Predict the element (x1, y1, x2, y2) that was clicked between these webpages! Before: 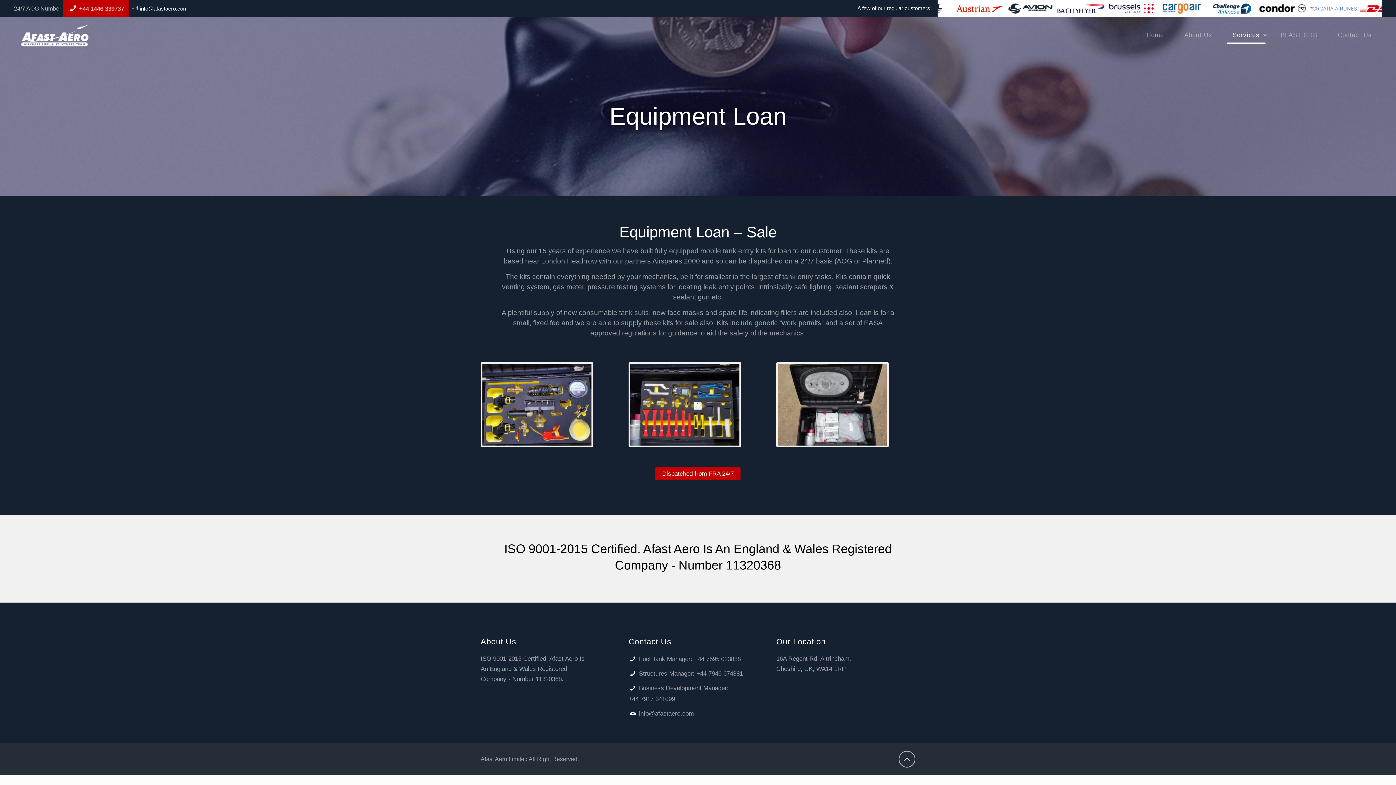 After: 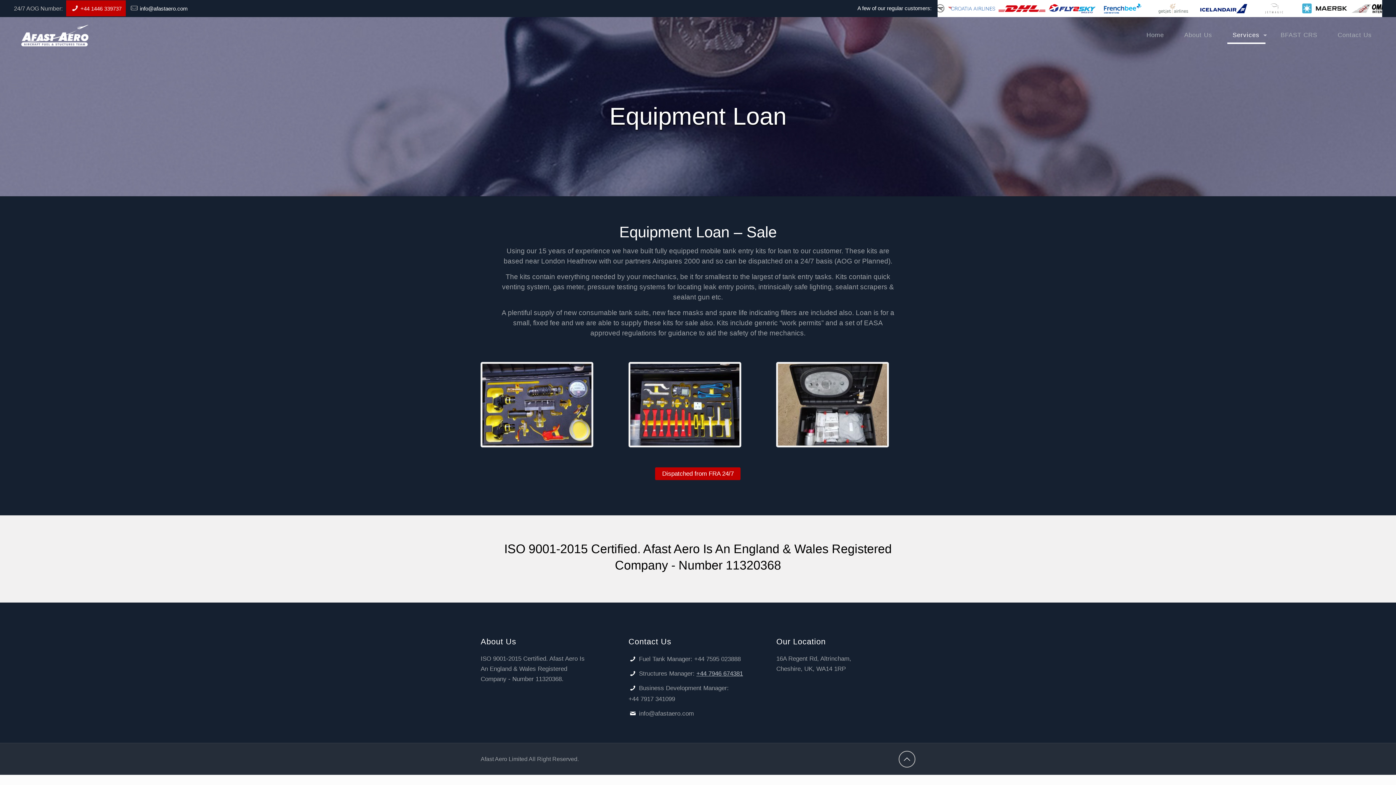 Action: bbox: (696, 670, 743, 677) label: +44 7946 674381